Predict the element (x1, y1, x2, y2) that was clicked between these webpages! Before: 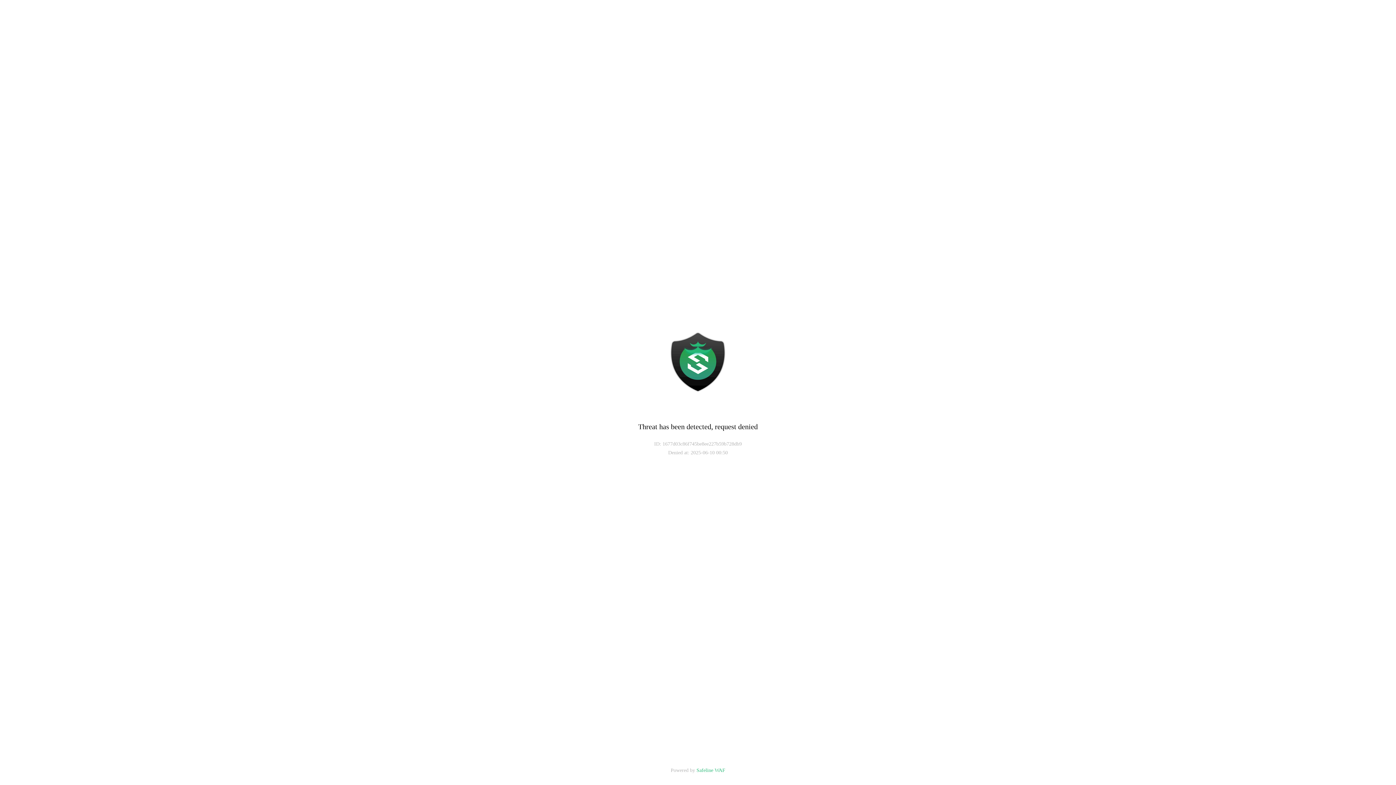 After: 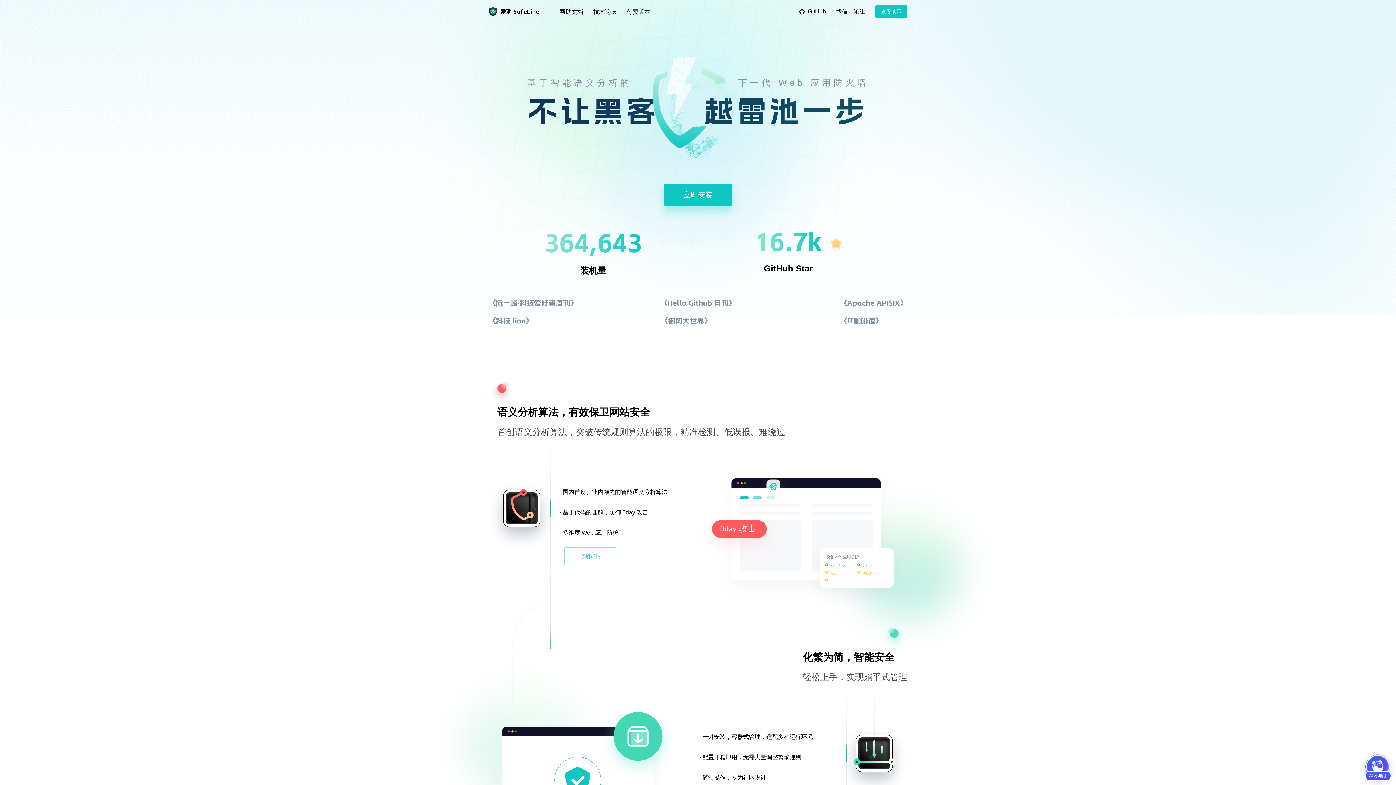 Action: bbox: (696, 768, 725, 773) label: Safeline WAF